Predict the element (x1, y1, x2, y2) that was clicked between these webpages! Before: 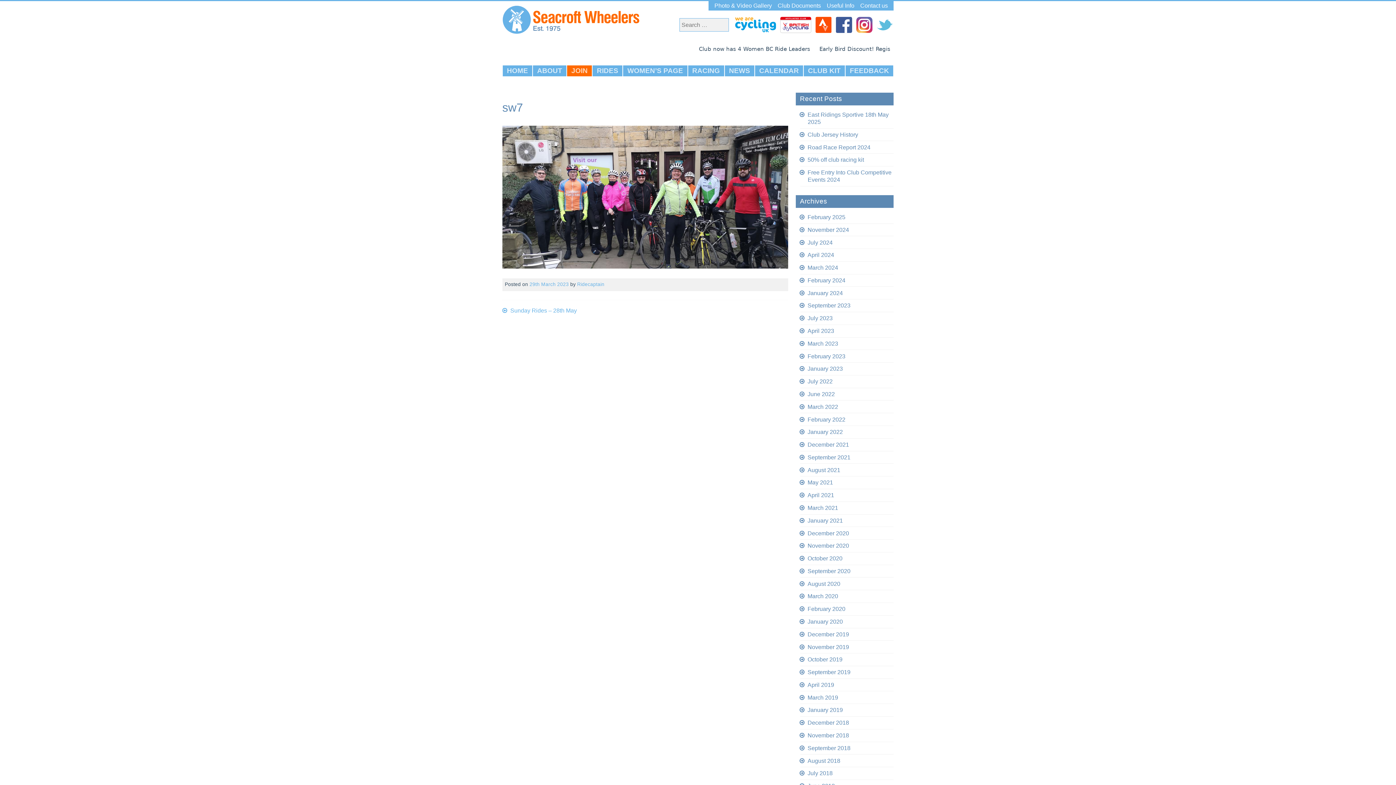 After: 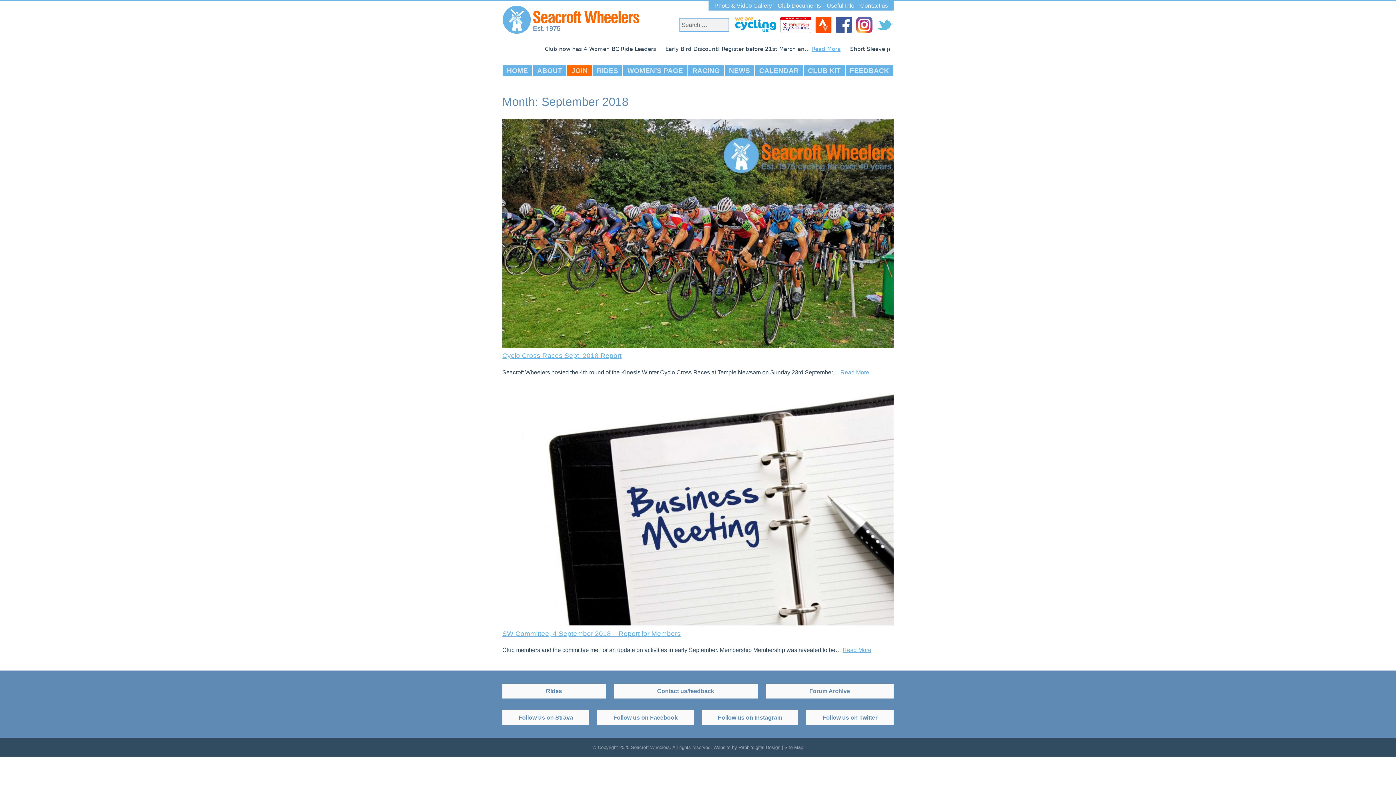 Action: label: September 2018 bbox: (800, 742, 893, 755)